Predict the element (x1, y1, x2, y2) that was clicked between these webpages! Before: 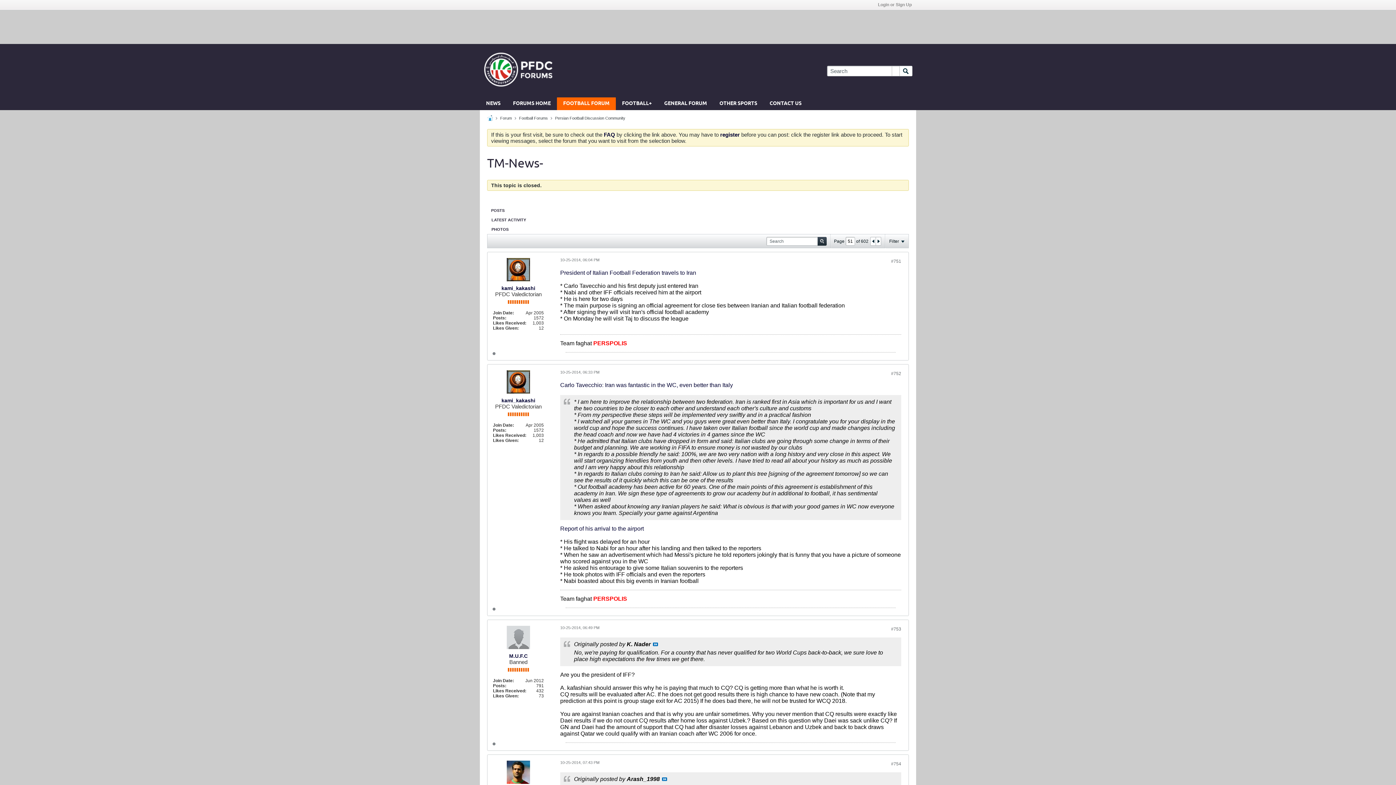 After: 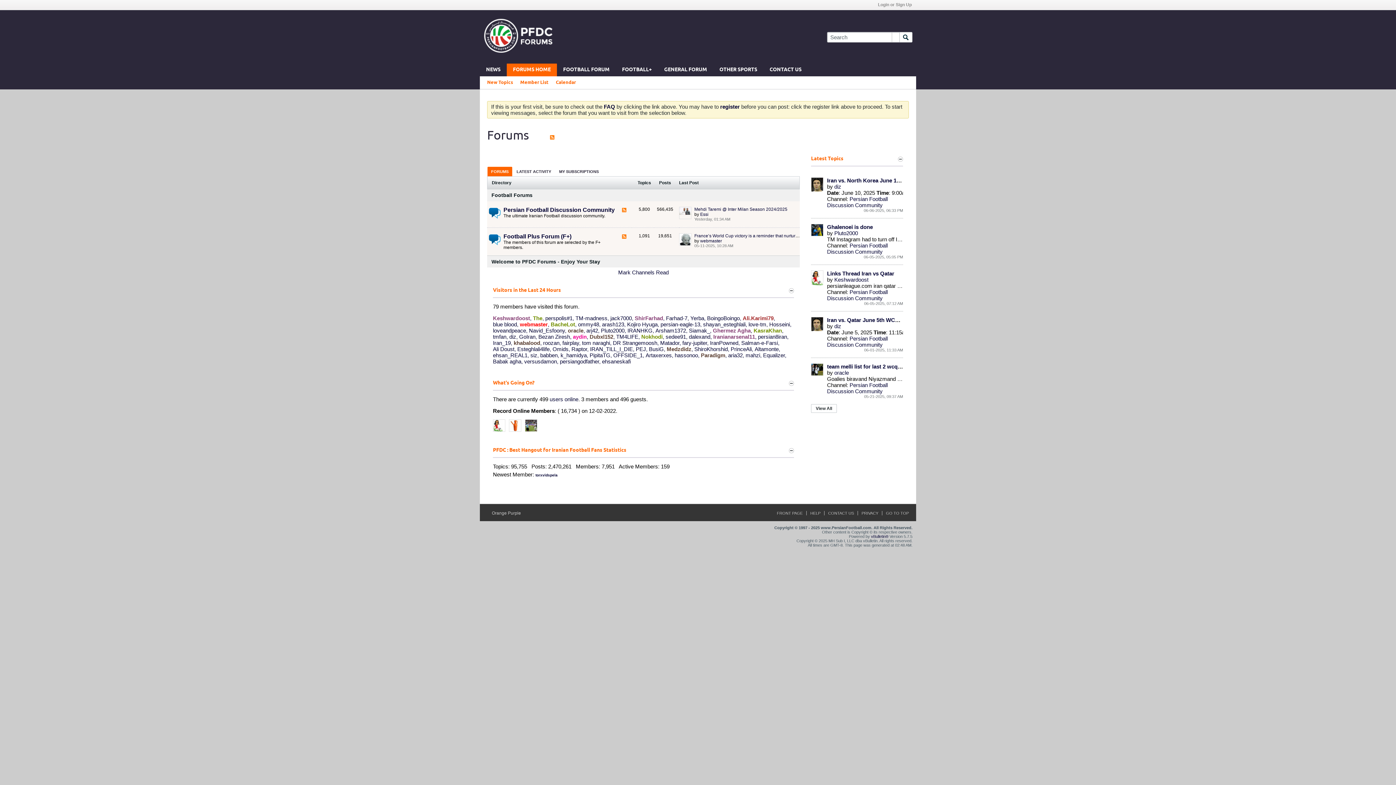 Action: bbox: (487, 115, 493, 121)